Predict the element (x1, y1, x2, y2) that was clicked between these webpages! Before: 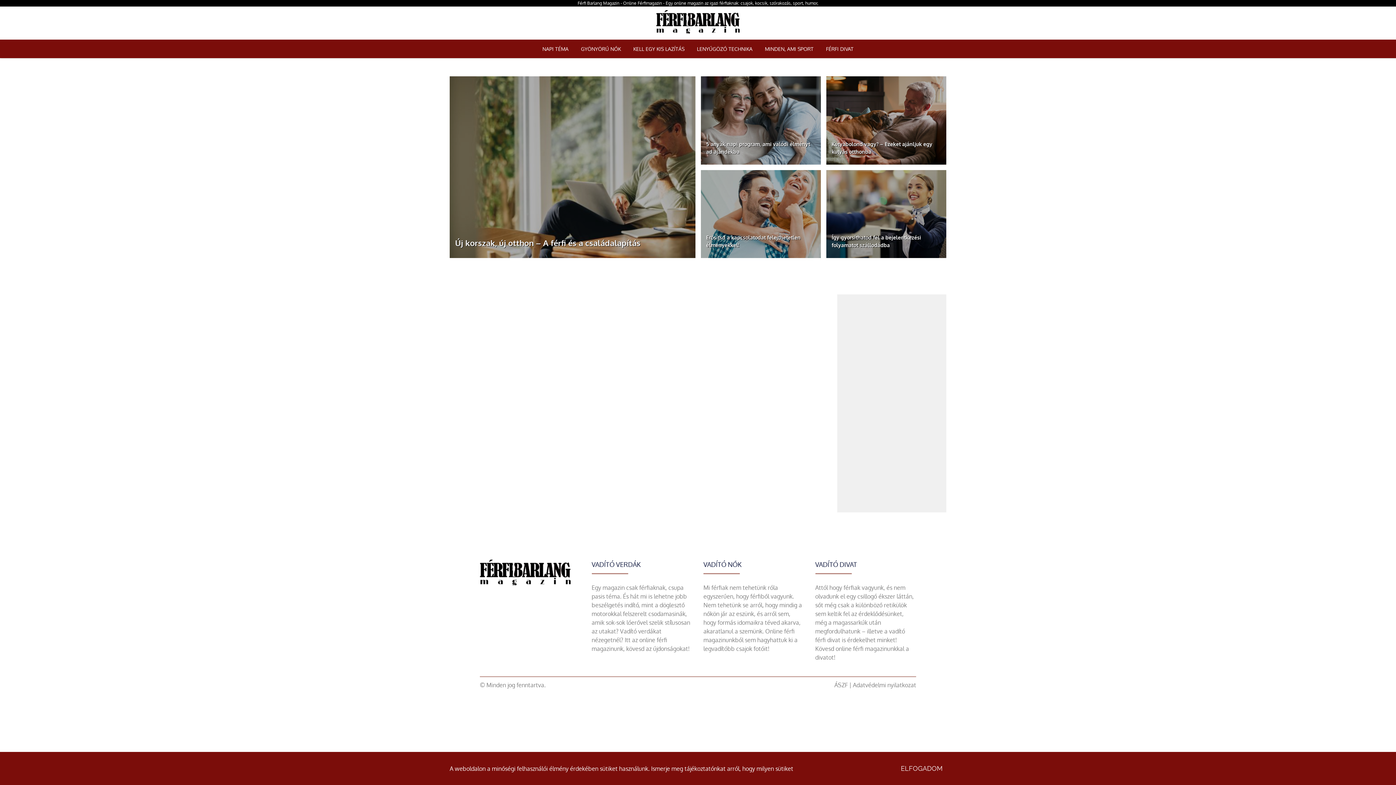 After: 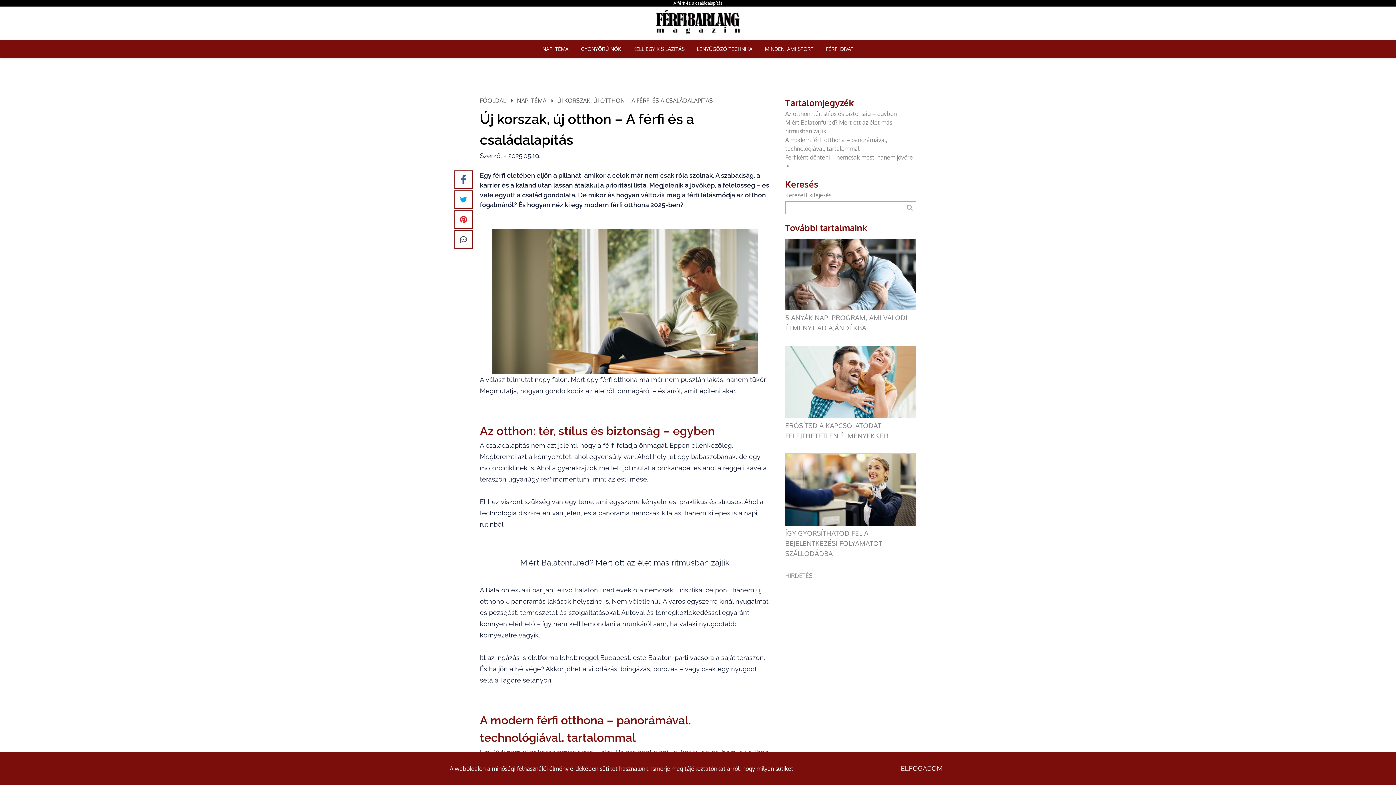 Action: label: Új korszak, új otthon – A férfi és a családalapítás bbox: (449, 76, 695, 258)